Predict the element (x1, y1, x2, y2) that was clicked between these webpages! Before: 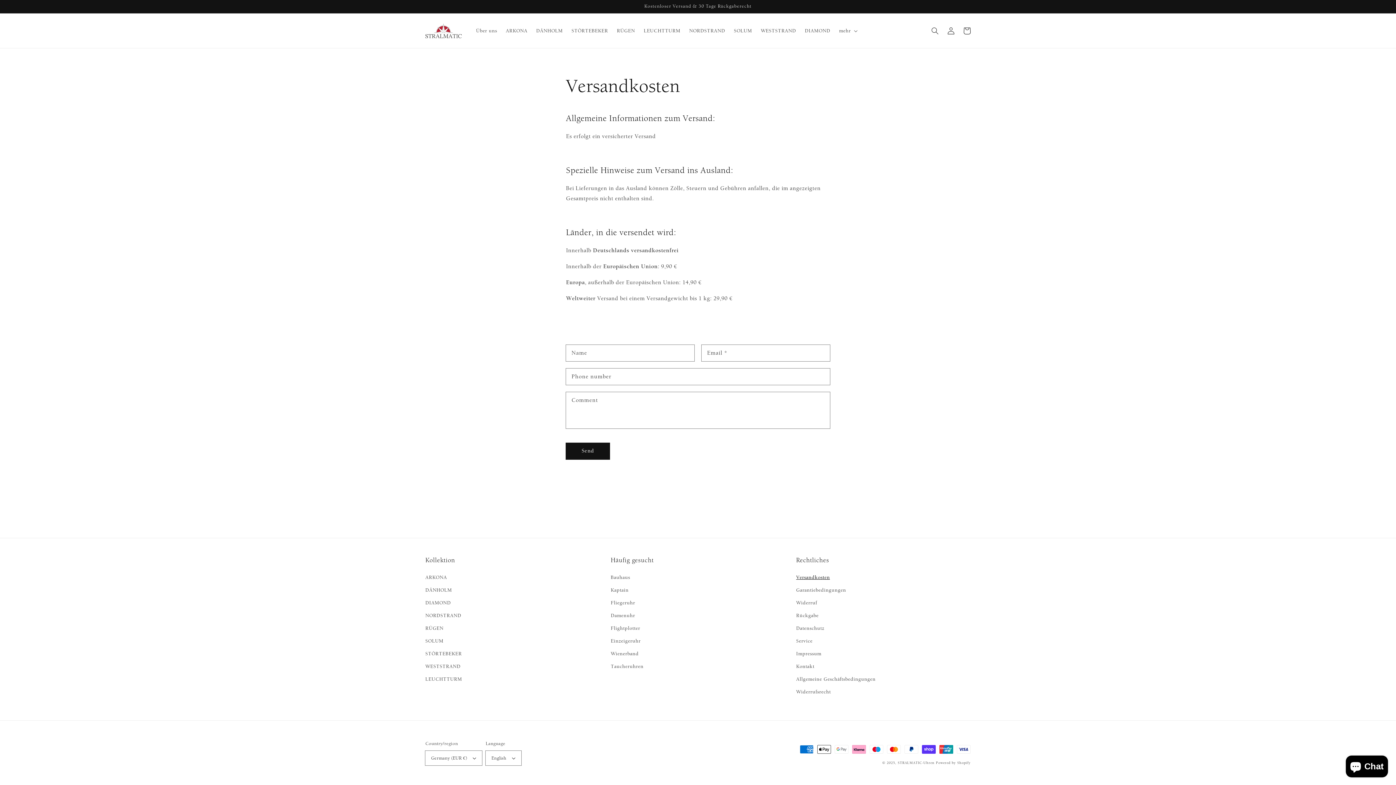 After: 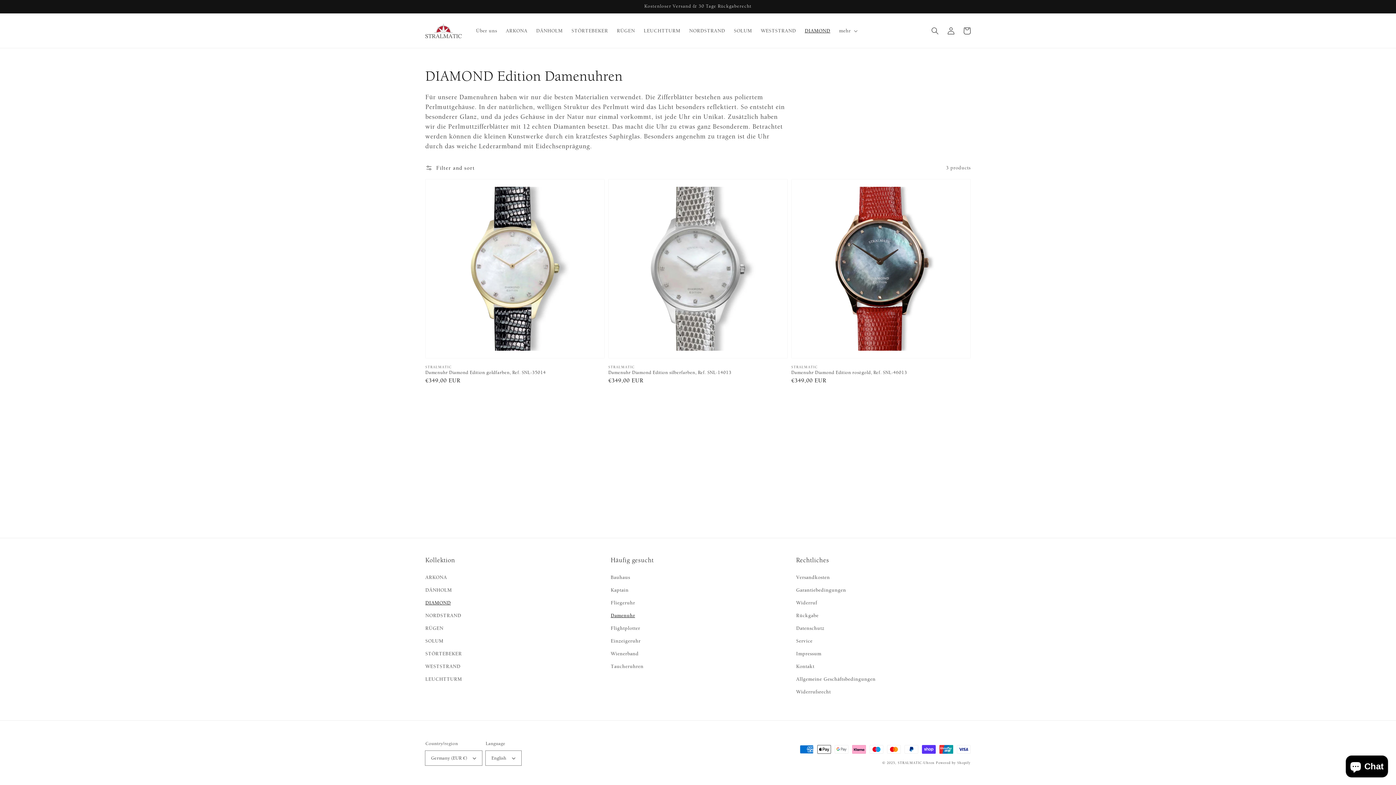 Action: label: DIAMOND bbox: (800, 23, 834, 38)